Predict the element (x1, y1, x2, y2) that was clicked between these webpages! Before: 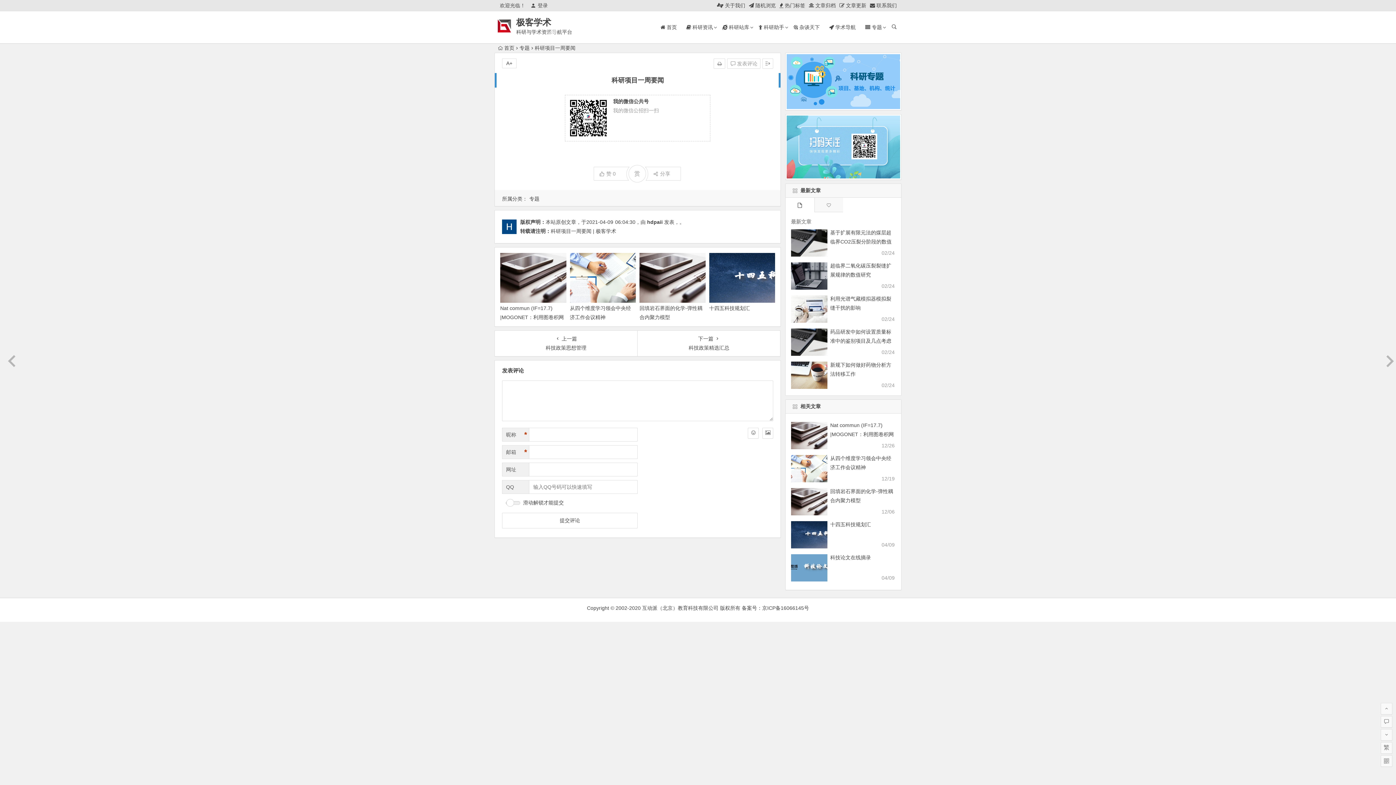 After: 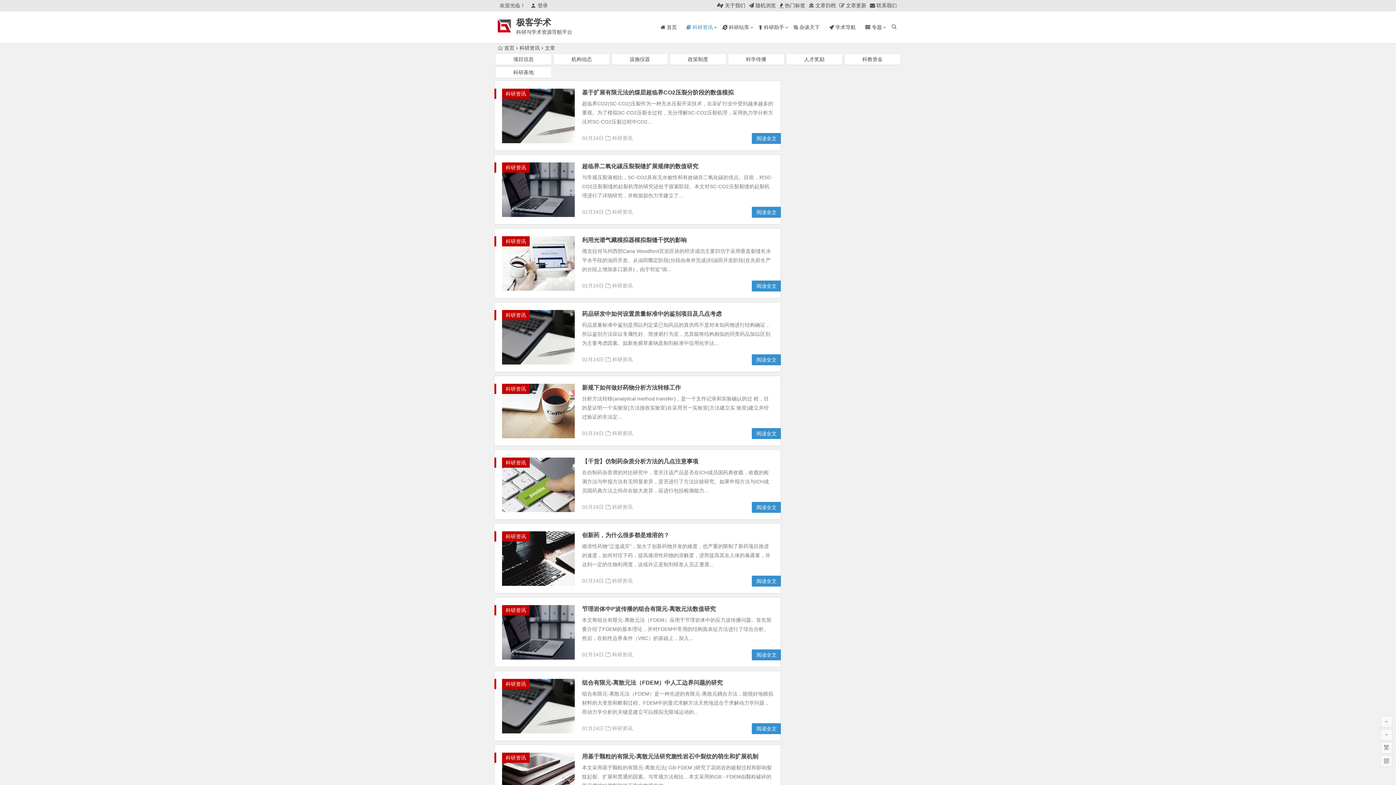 Action: bbox: (682, 11, 716, 43) label:  科研资讯